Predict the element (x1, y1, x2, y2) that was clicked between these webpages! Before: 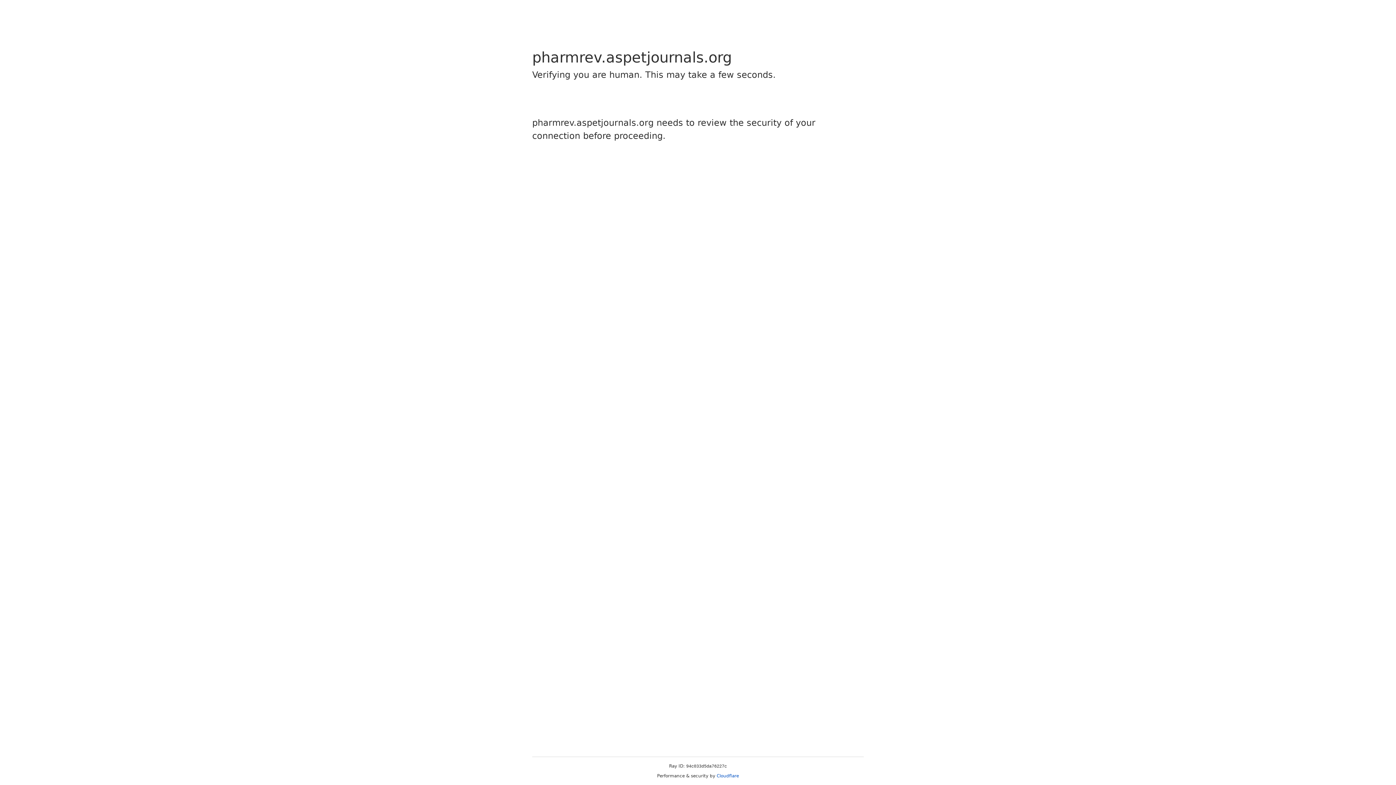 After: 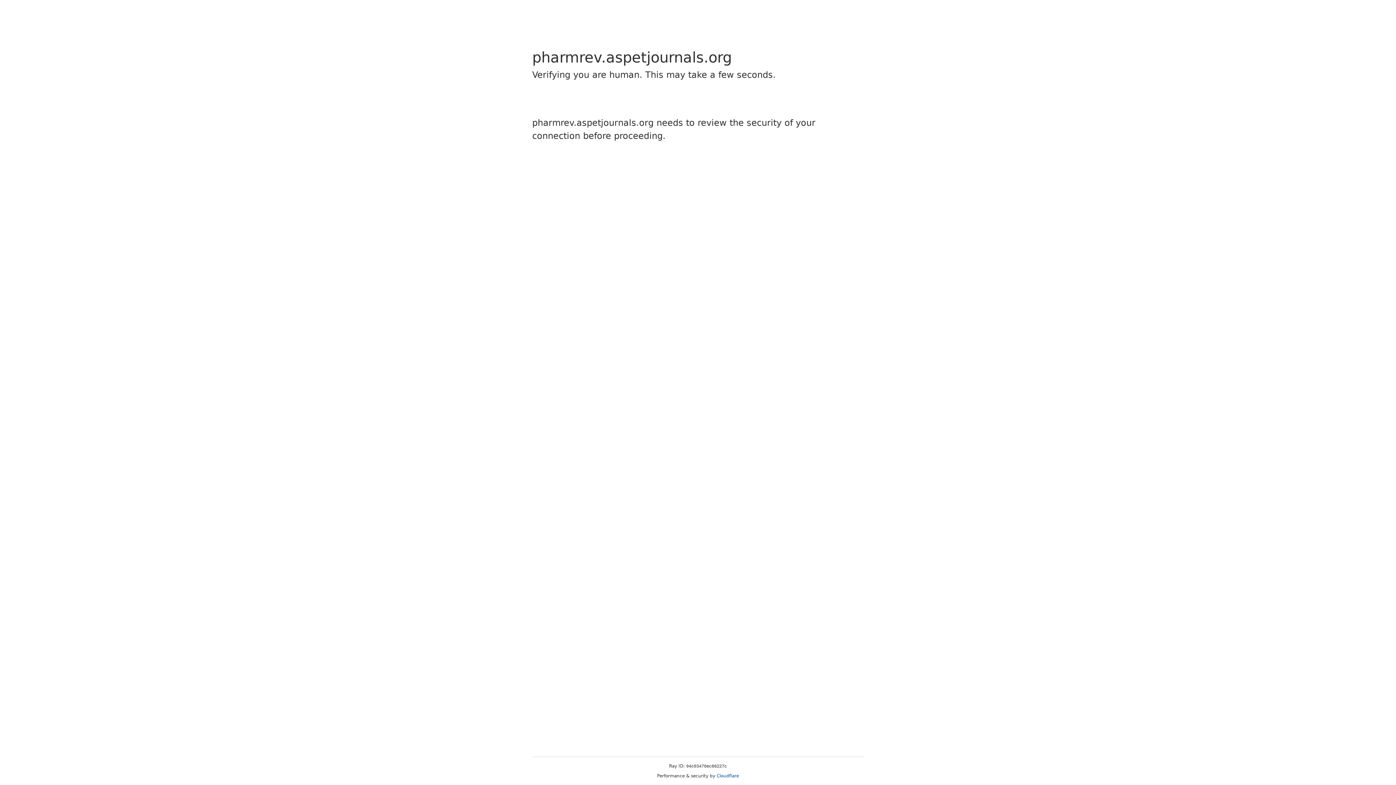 Action: label: Cloudflare bbox: (716, 773, 739, 778)